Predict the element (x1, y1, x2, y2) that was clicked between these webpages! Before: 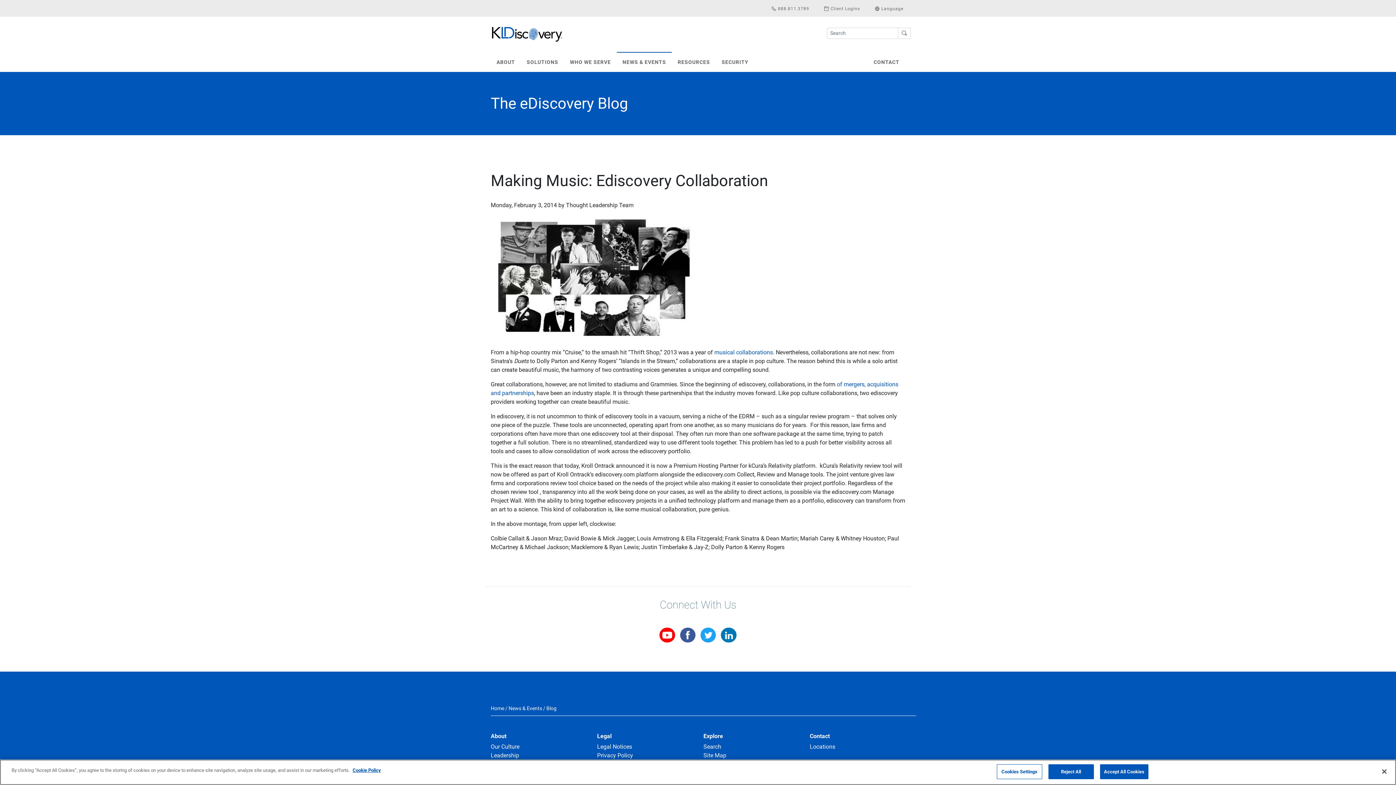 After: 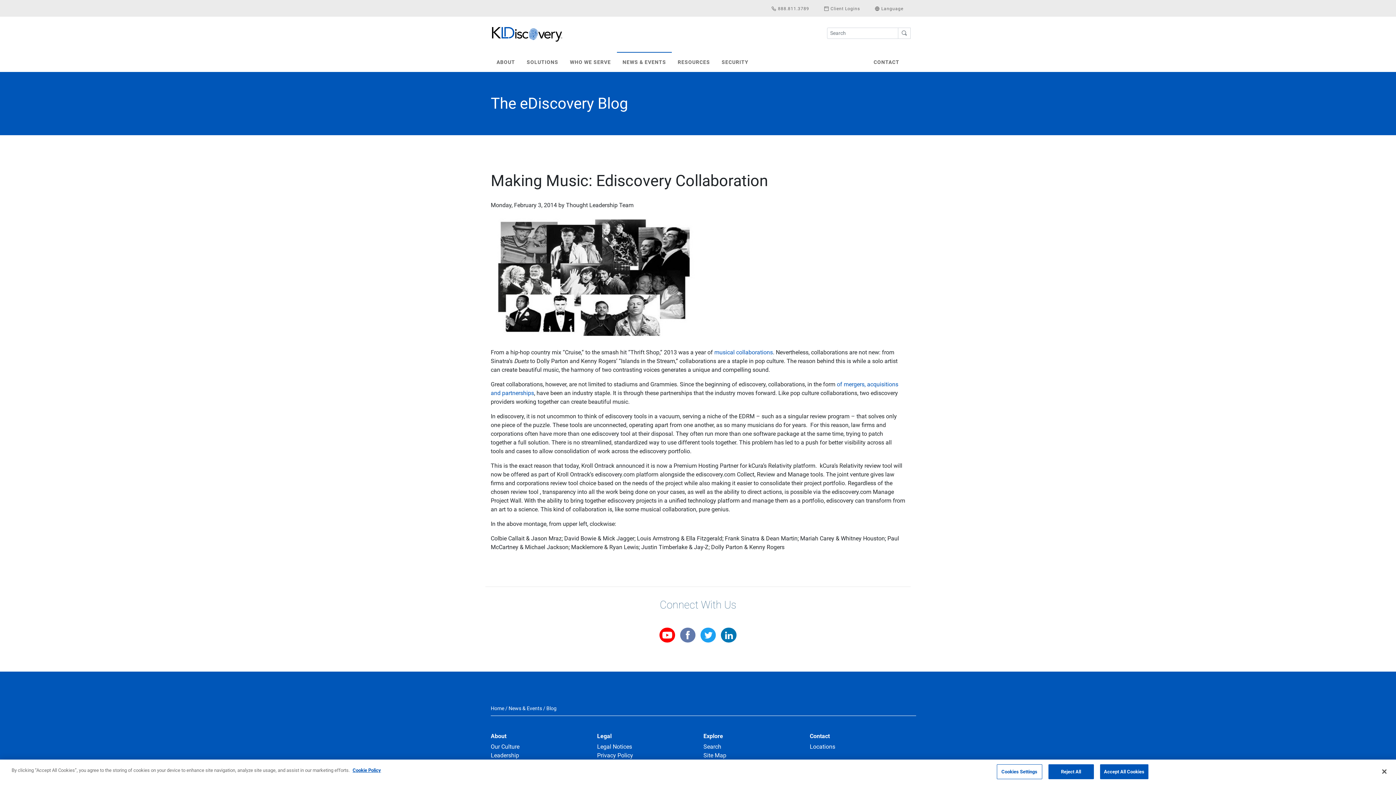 Action: label:   bbox: (678, 633, 698, 640)